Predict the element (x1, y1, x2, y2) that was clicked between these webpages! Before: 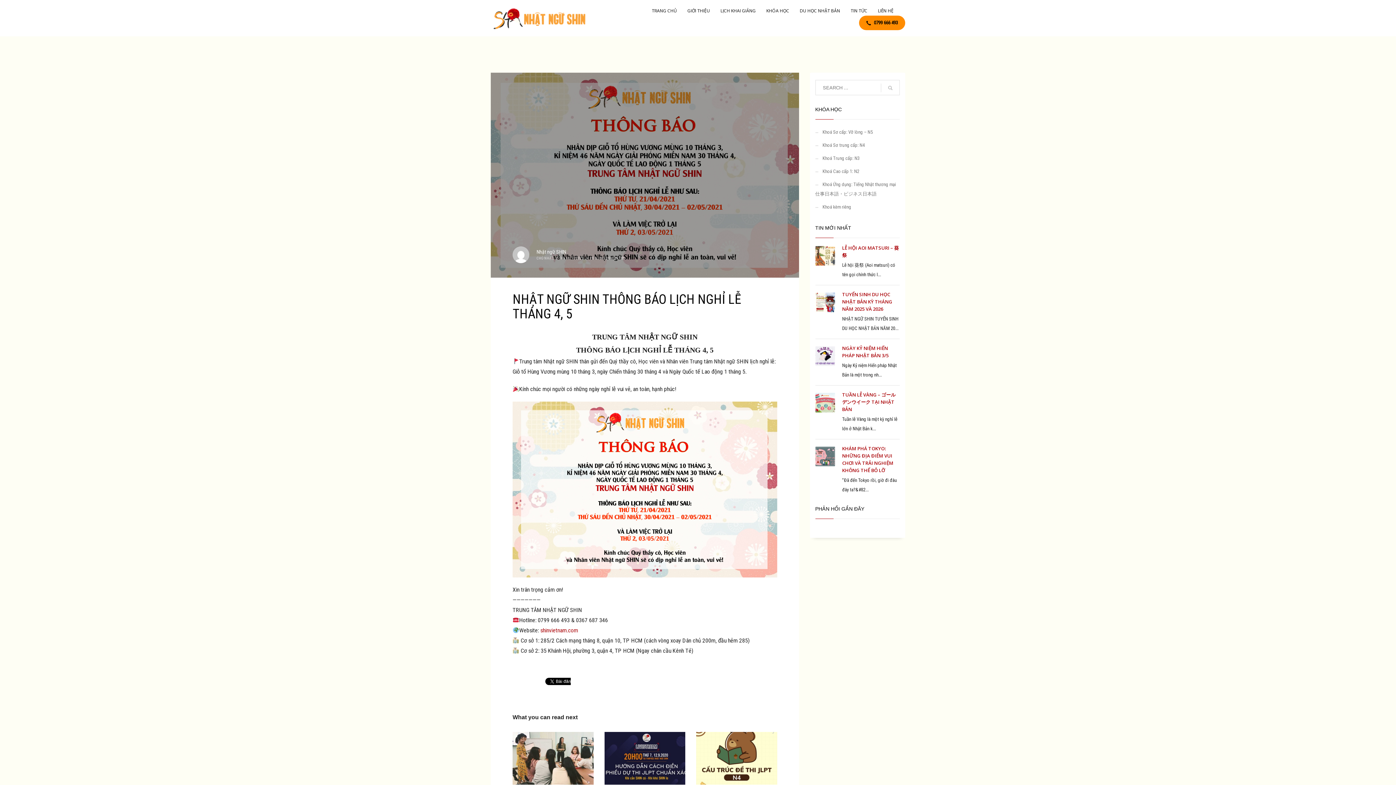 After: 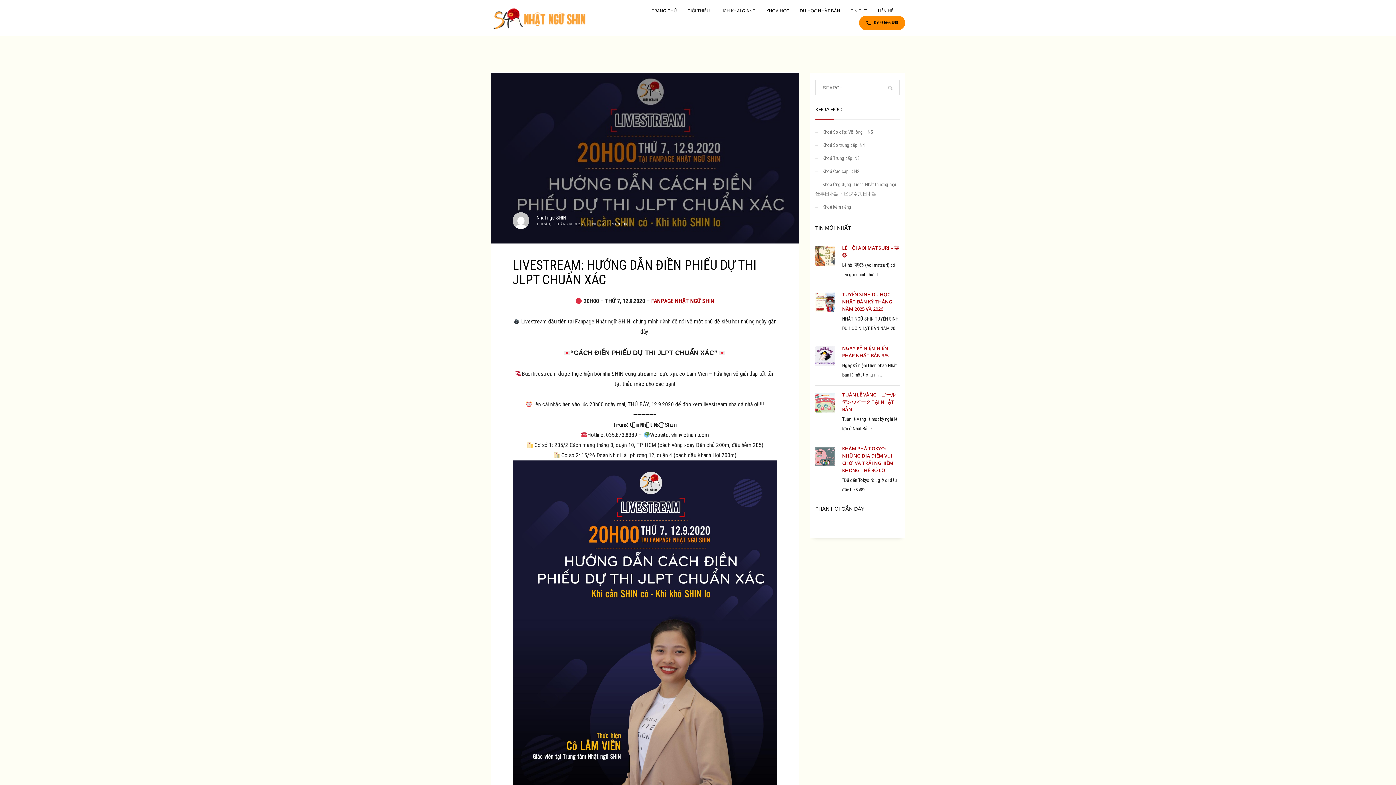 Action: bbox: (604, 732, 685, 784)